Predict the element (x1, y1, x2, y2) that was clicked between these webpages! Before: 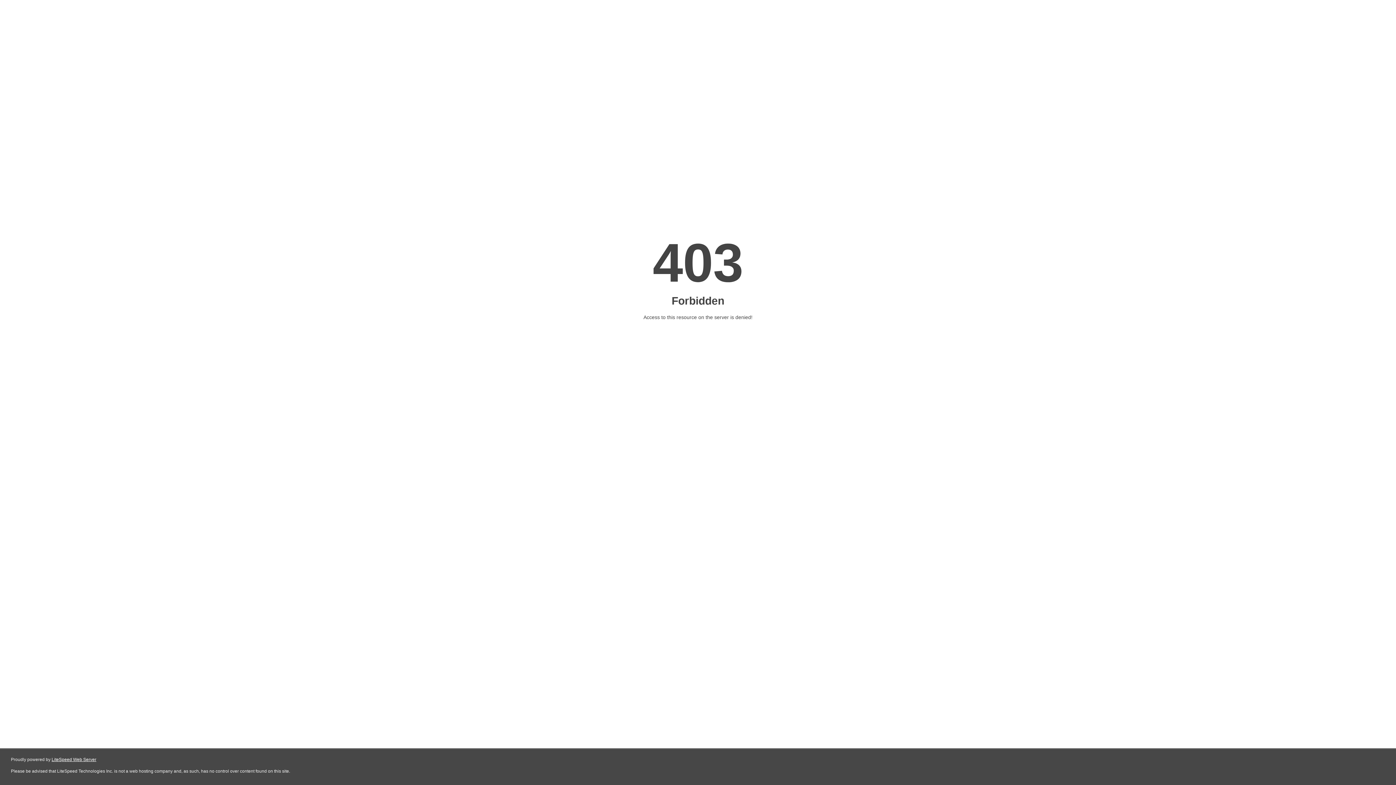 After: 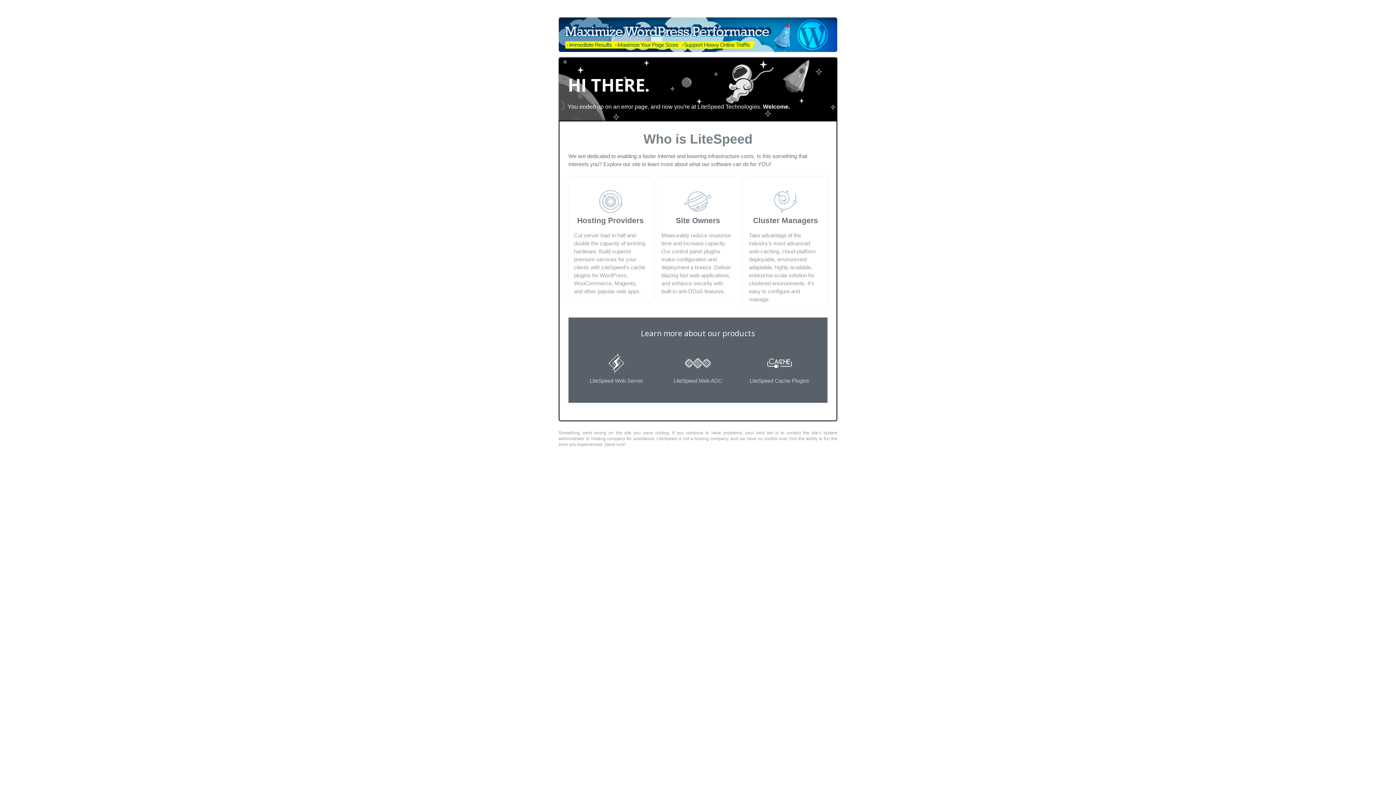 Action: bbox: (51, 757, 96, 762) label: LiteSpeed Web Server